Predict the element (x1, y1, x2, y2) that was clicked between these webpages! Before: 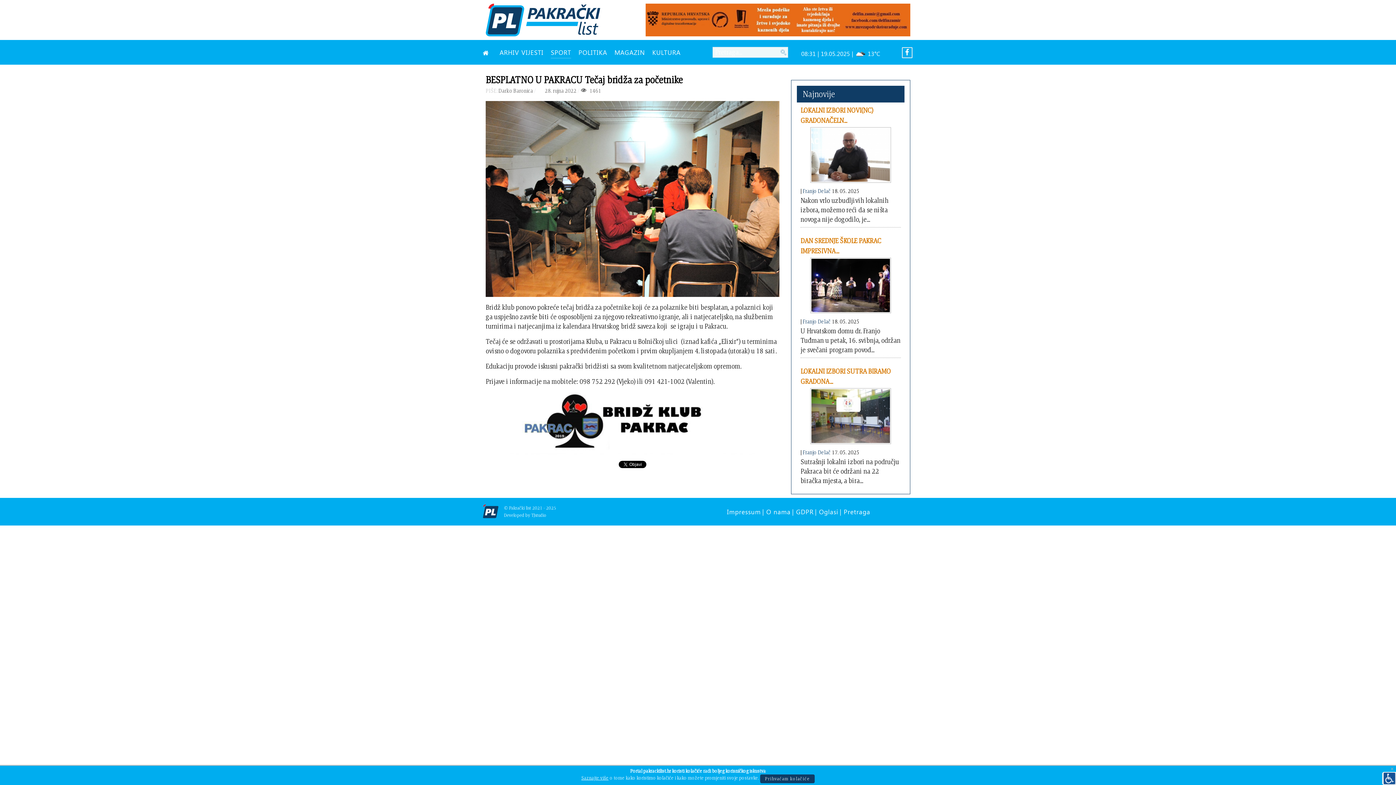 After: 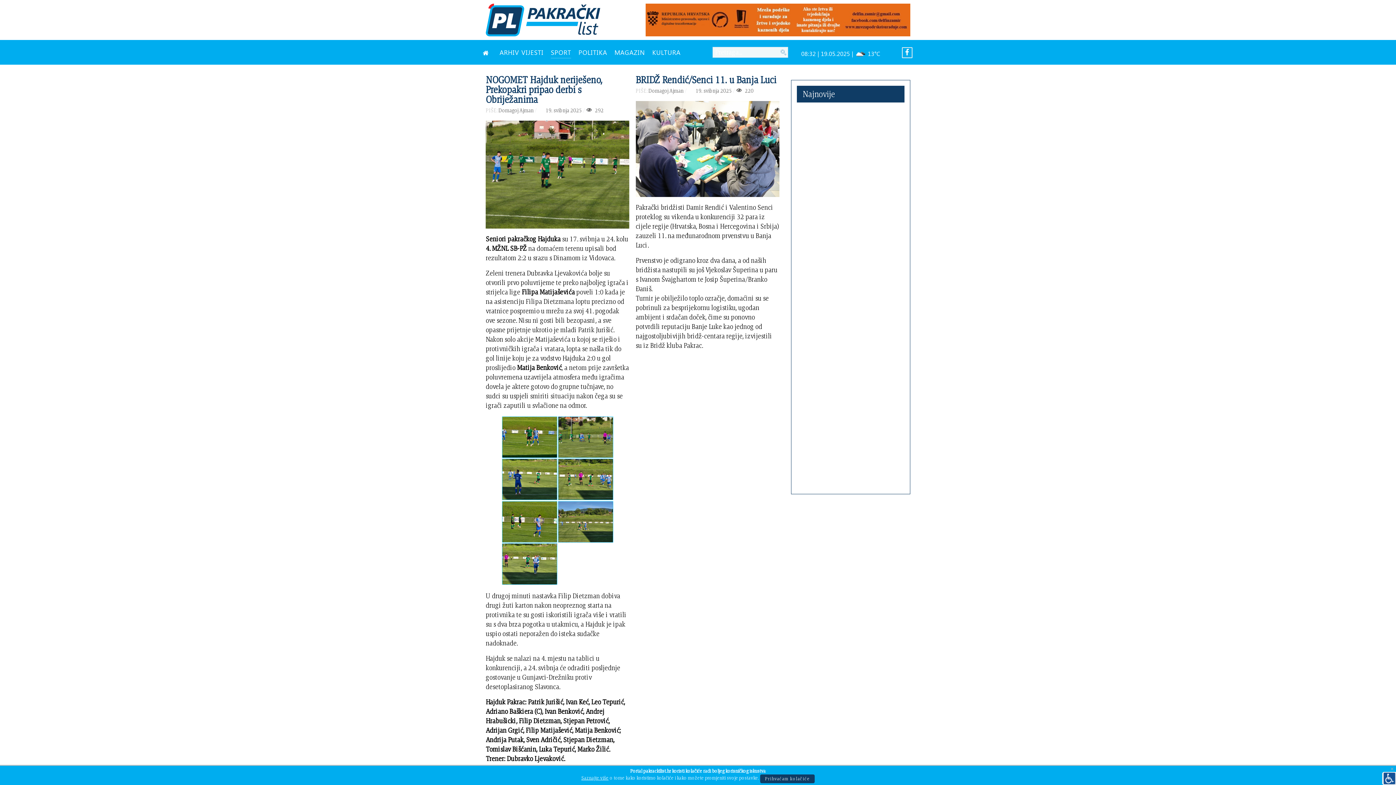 Action: label: SPORT bbox: (550, 46, 571, 59)